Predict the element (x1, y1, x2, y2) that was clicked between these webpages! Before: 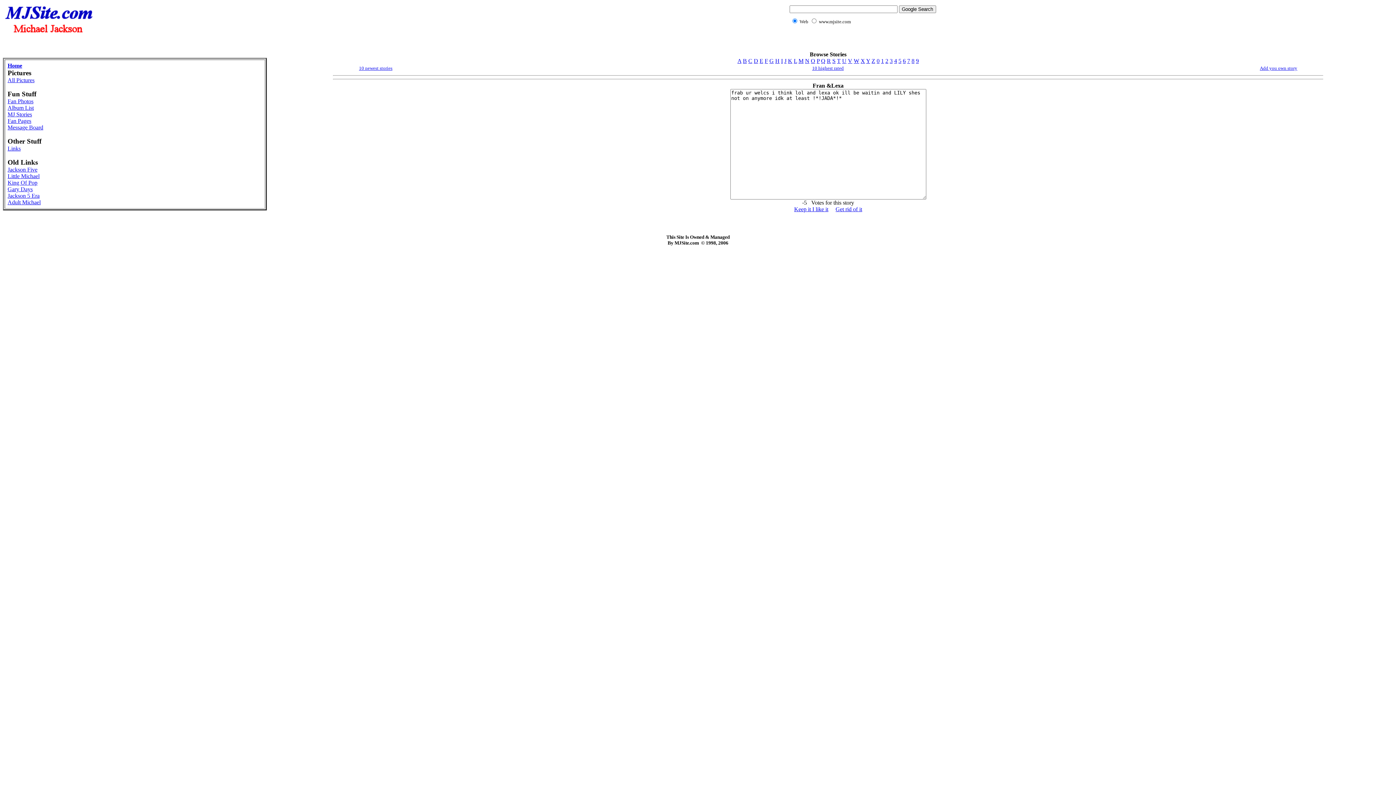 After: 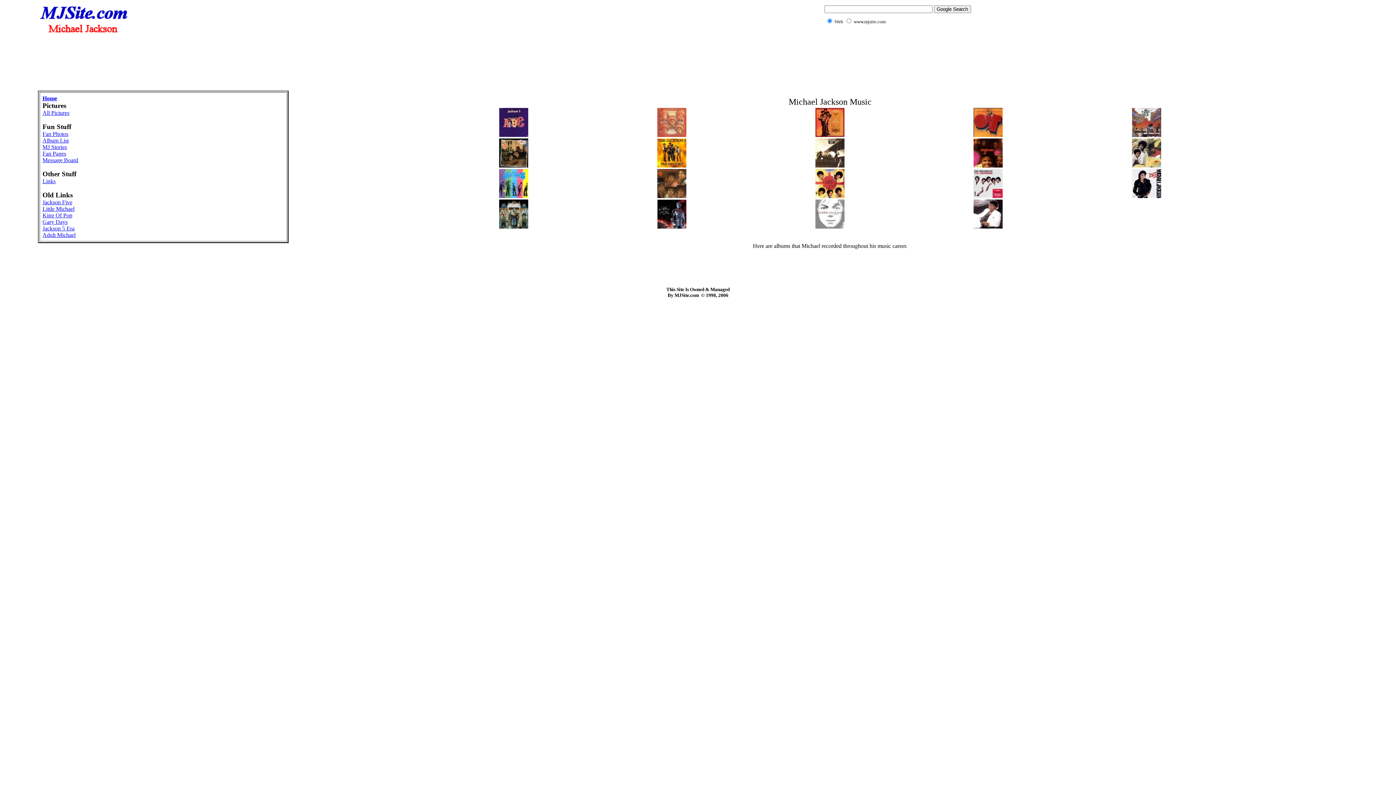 Action: bbox: (7, 104, 33, 110) label: Album List